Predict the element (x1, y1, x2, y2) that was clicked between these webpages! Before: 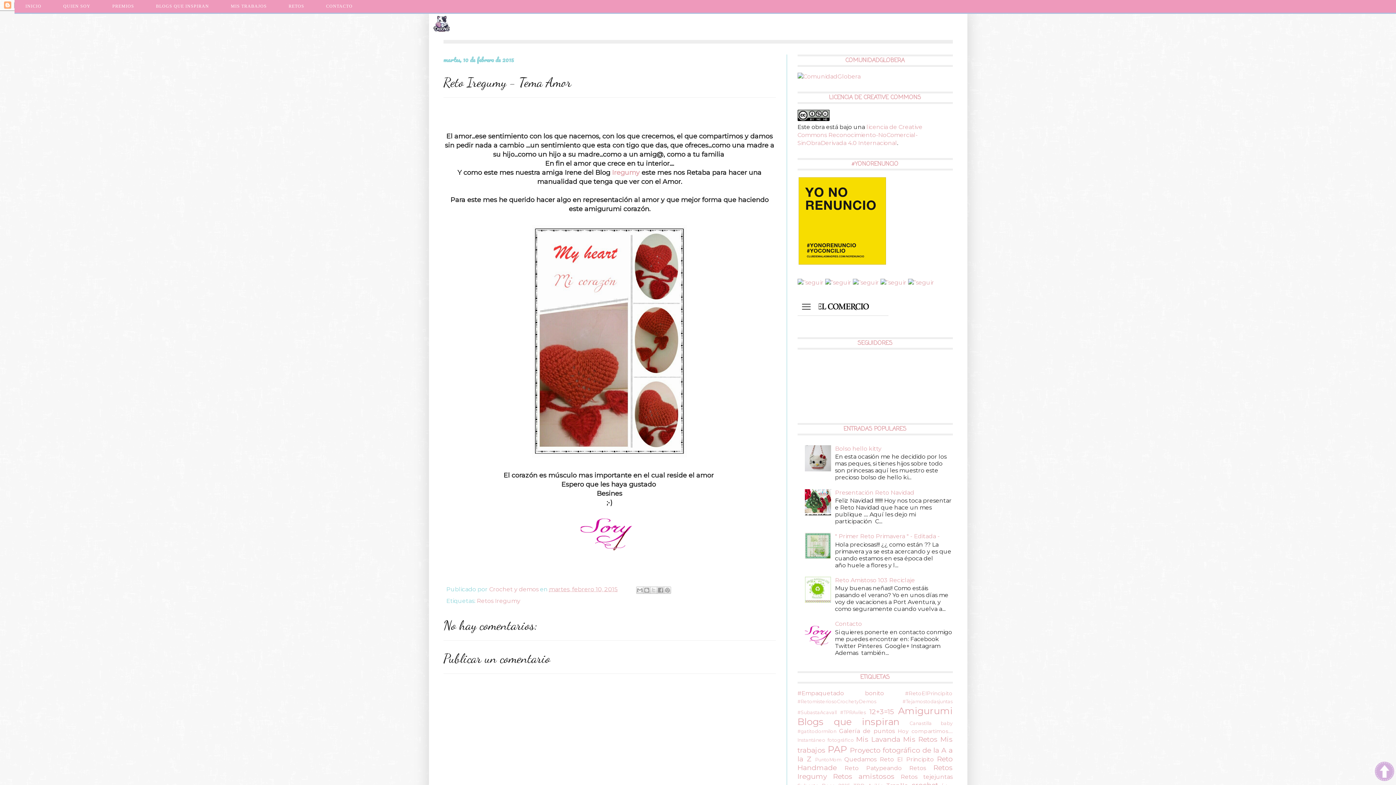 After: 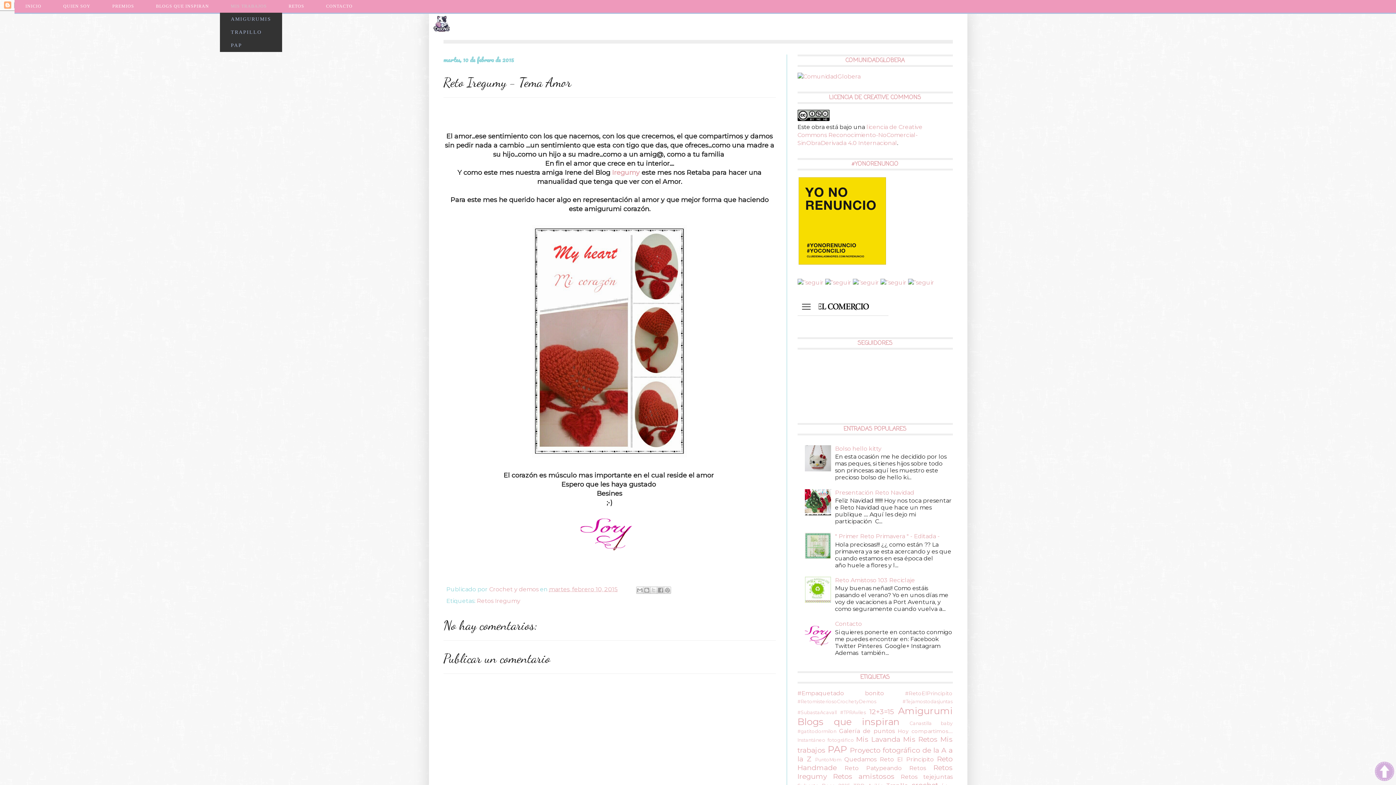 Action: bbox: (220, 0, 277, 12) label: MIS TRABAJOS